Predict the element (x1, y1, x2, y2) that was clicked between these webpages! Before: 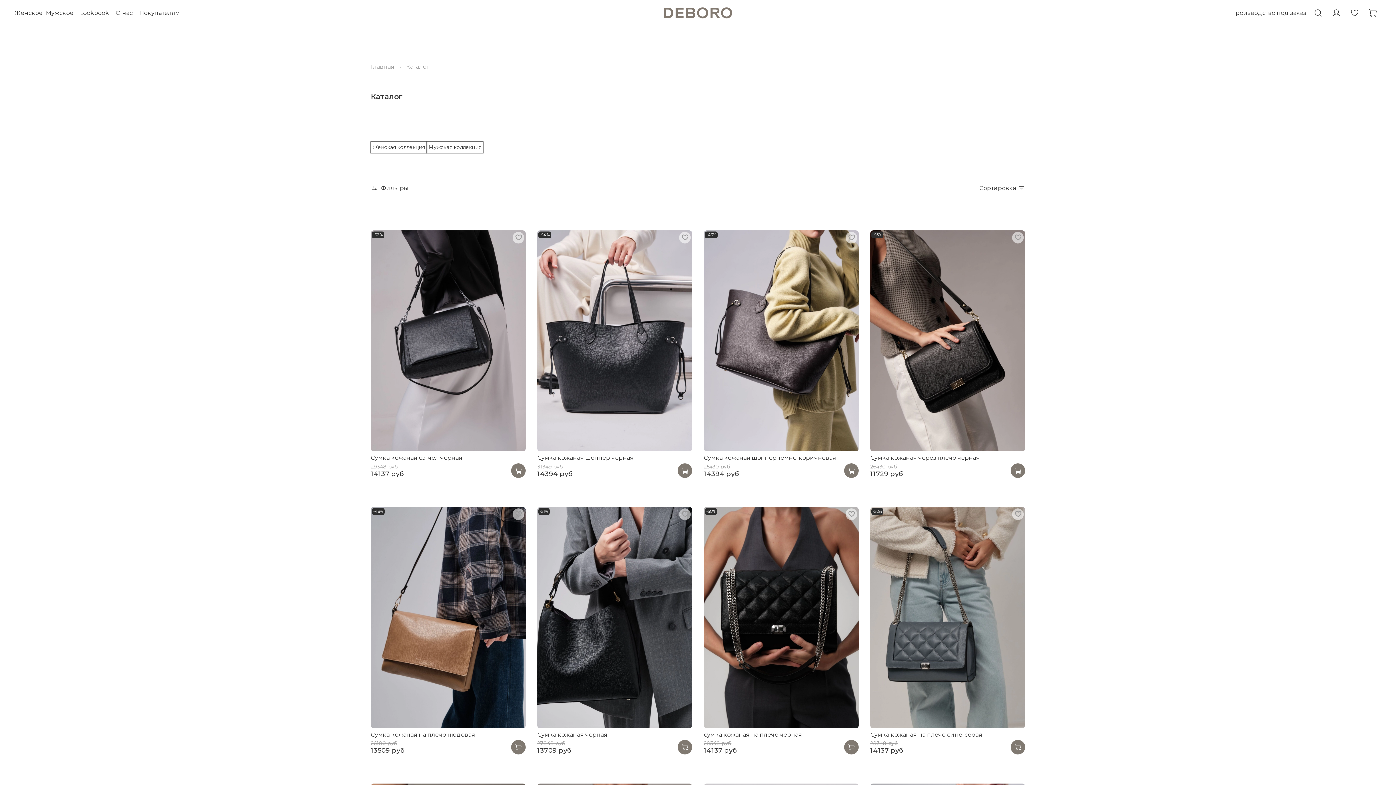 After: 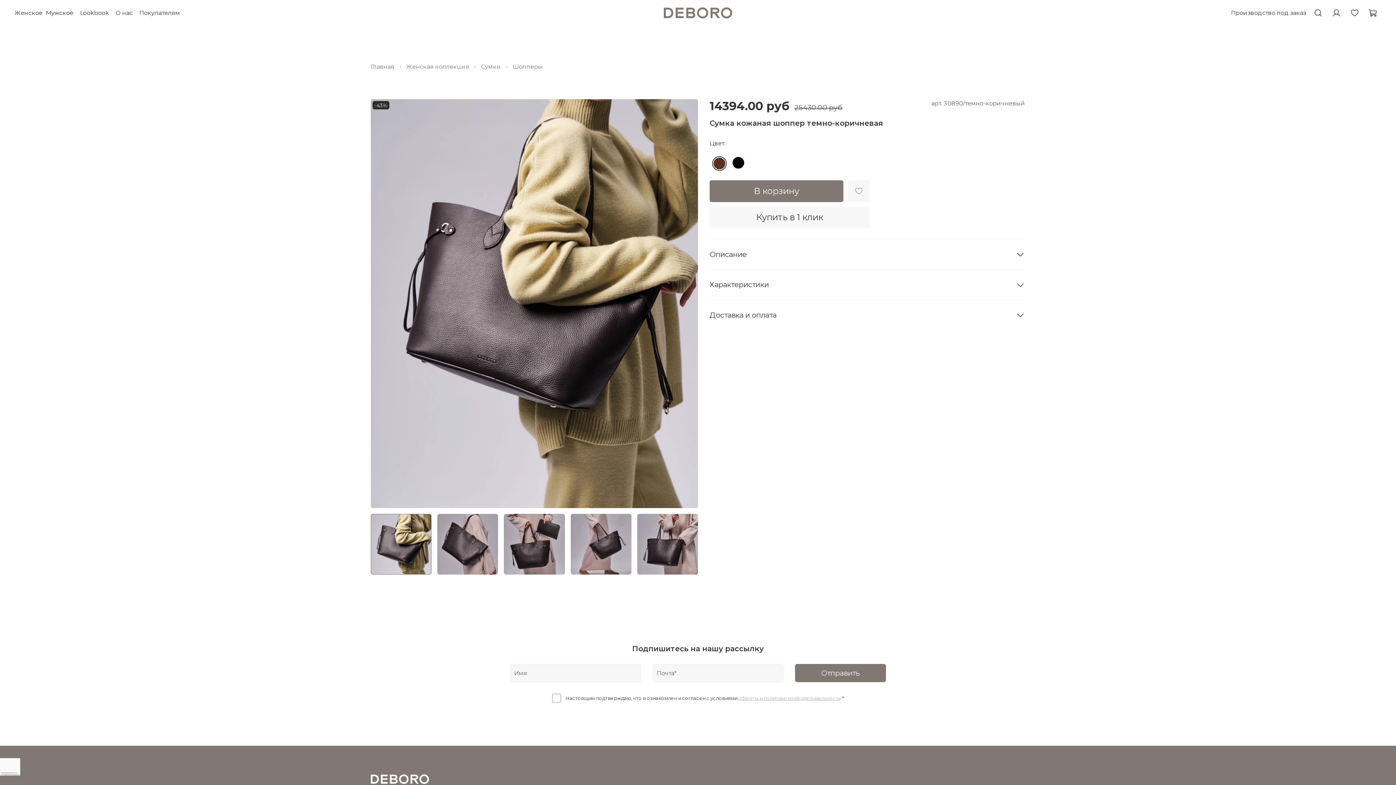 Action: label: Сумка кожаная шоппер темно-коричневая bbox: (704, 454, 836, 461)